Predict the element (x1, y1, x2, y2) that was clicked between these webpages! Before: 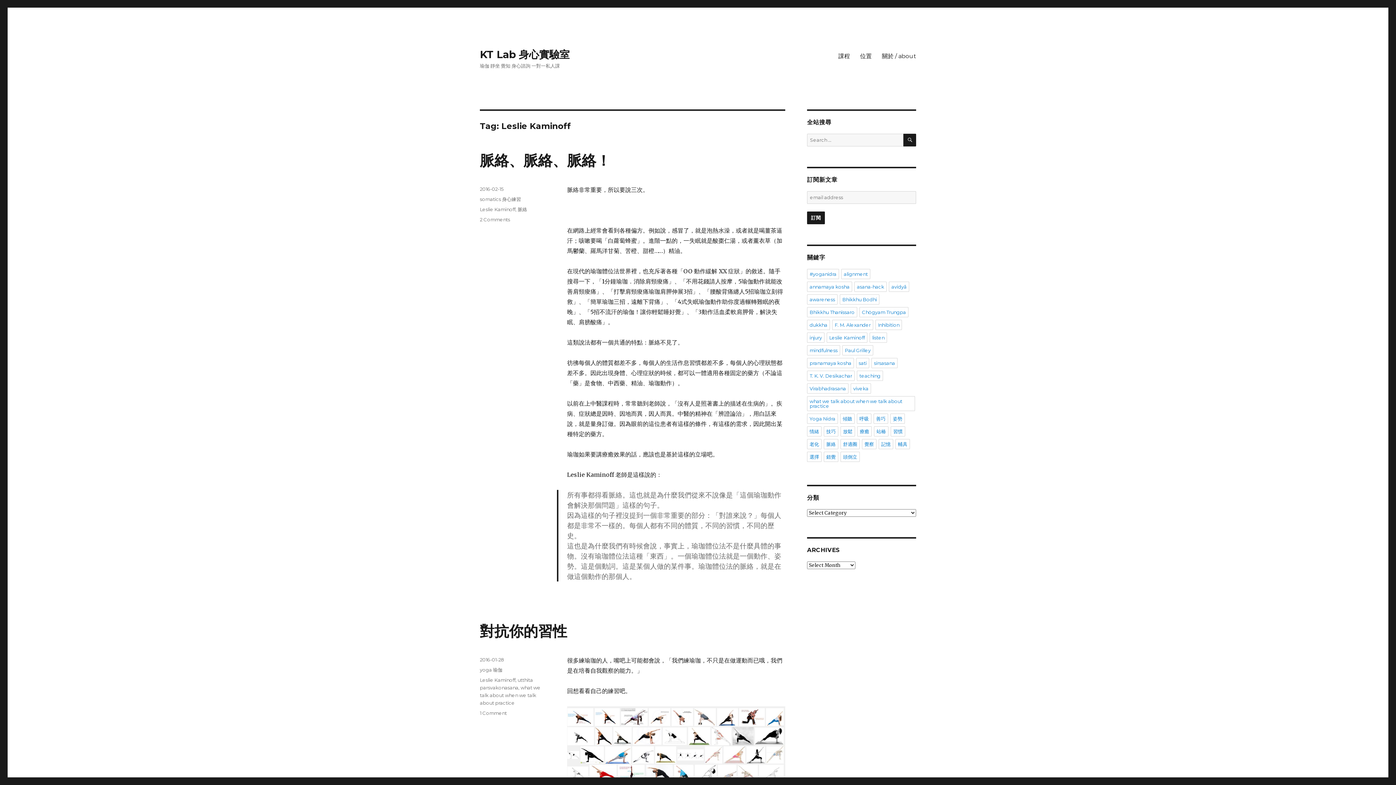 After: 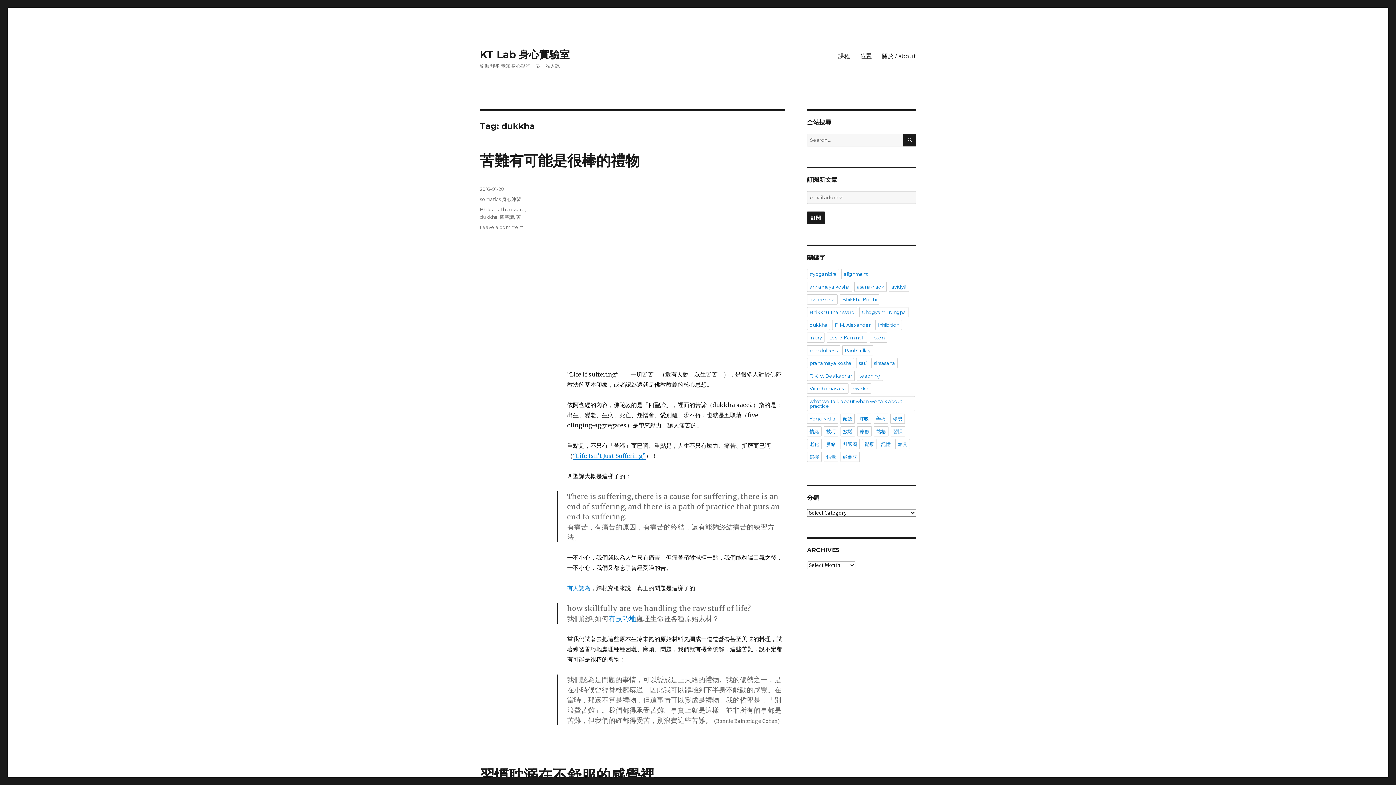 Action: bbox: (807, 320, 830, 330) label: dukkha